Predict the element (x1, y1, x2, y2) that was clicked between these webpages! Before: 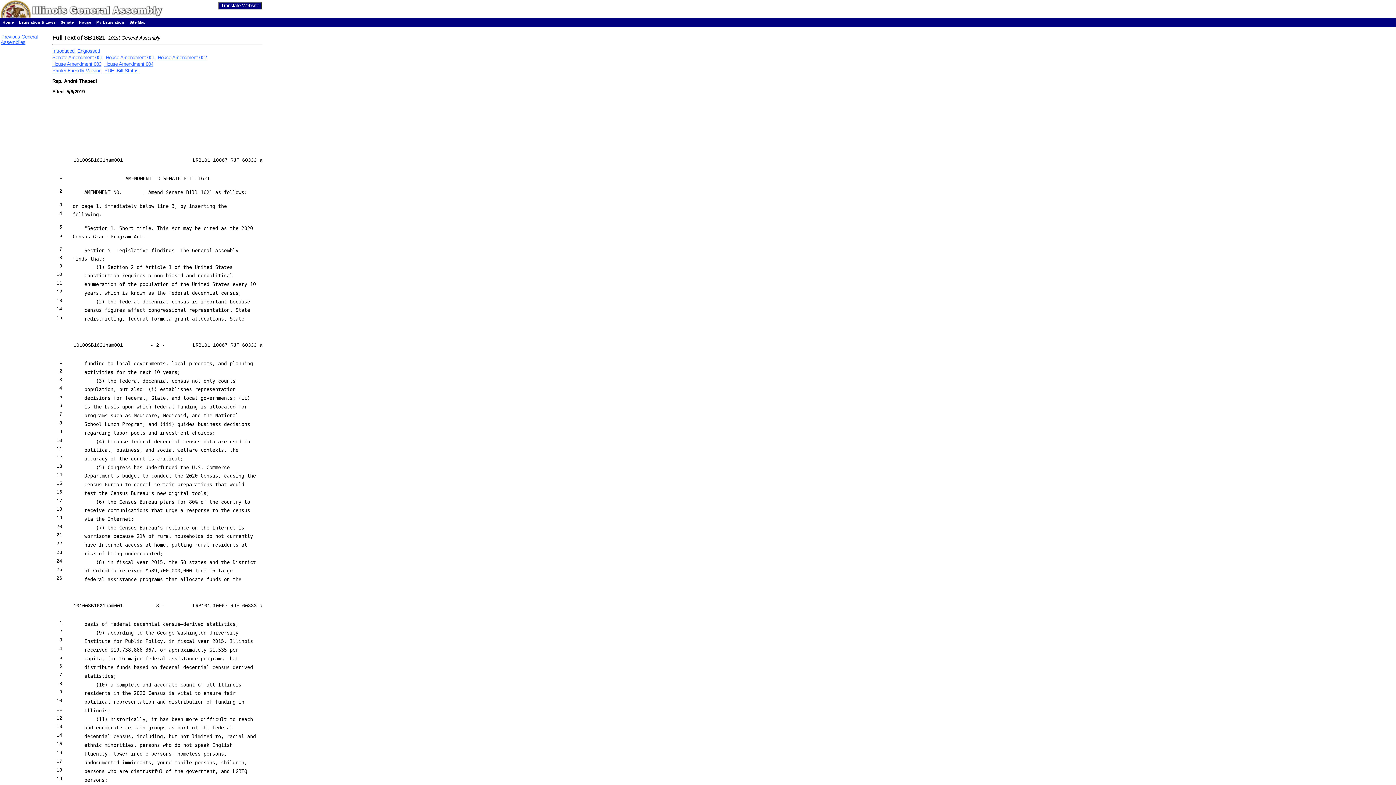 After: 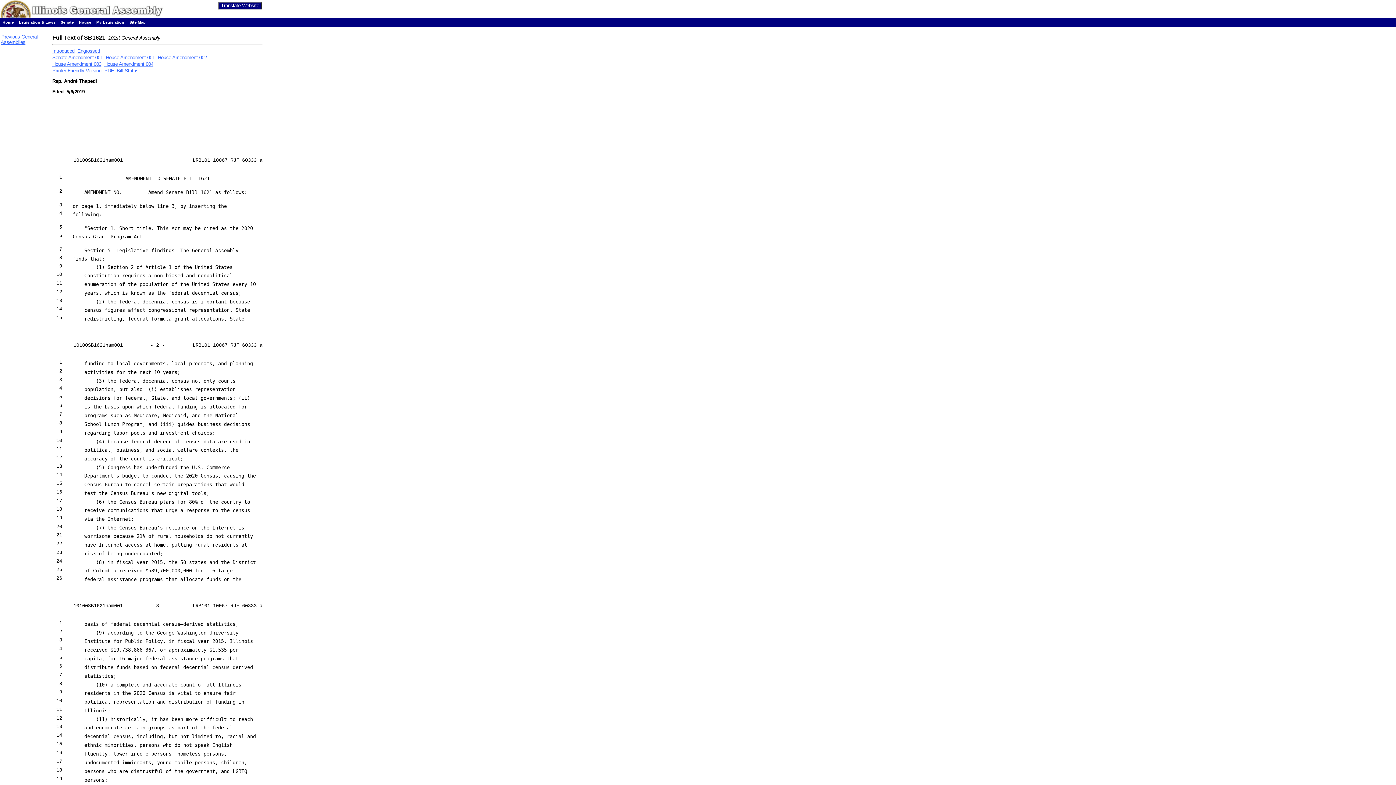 Action: label: PDF bbox: (104, 68, 113, 73)